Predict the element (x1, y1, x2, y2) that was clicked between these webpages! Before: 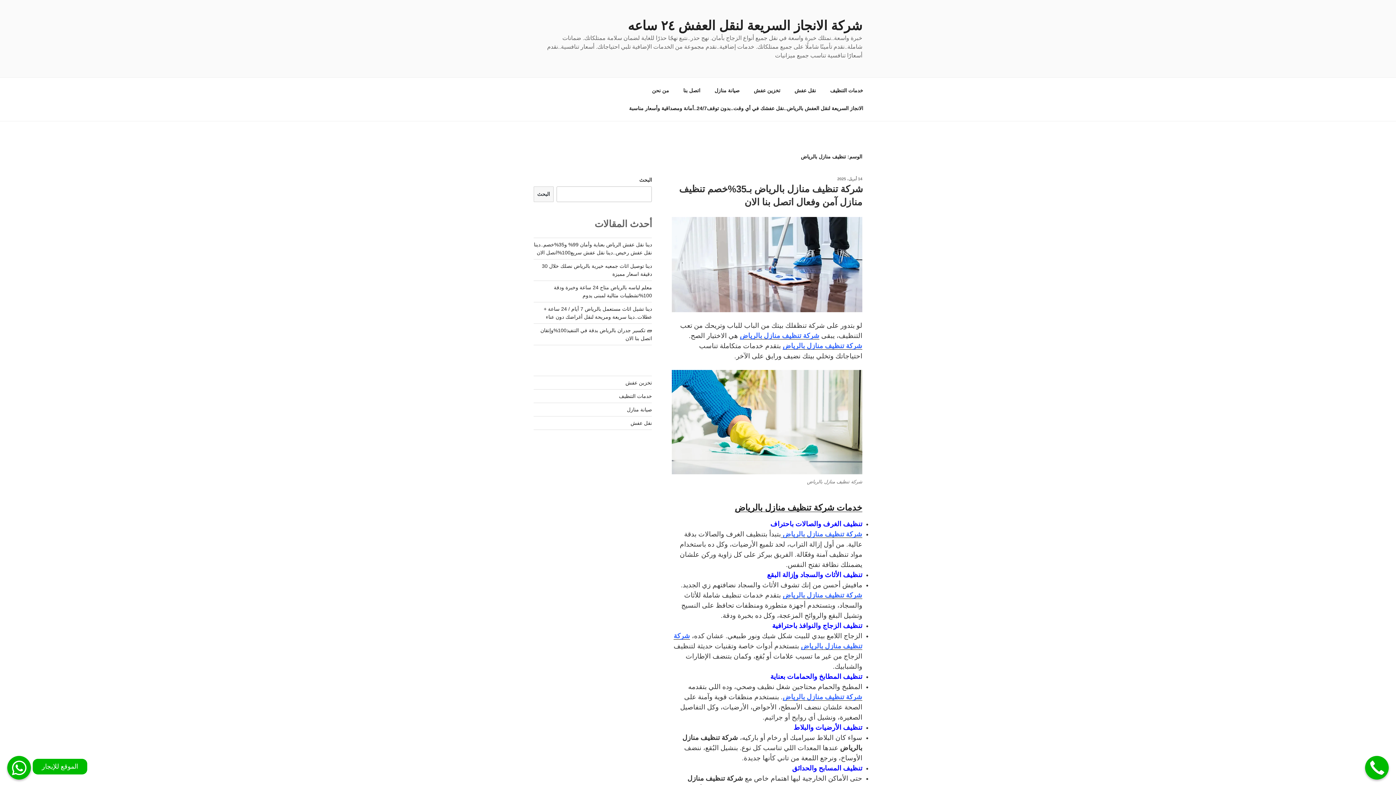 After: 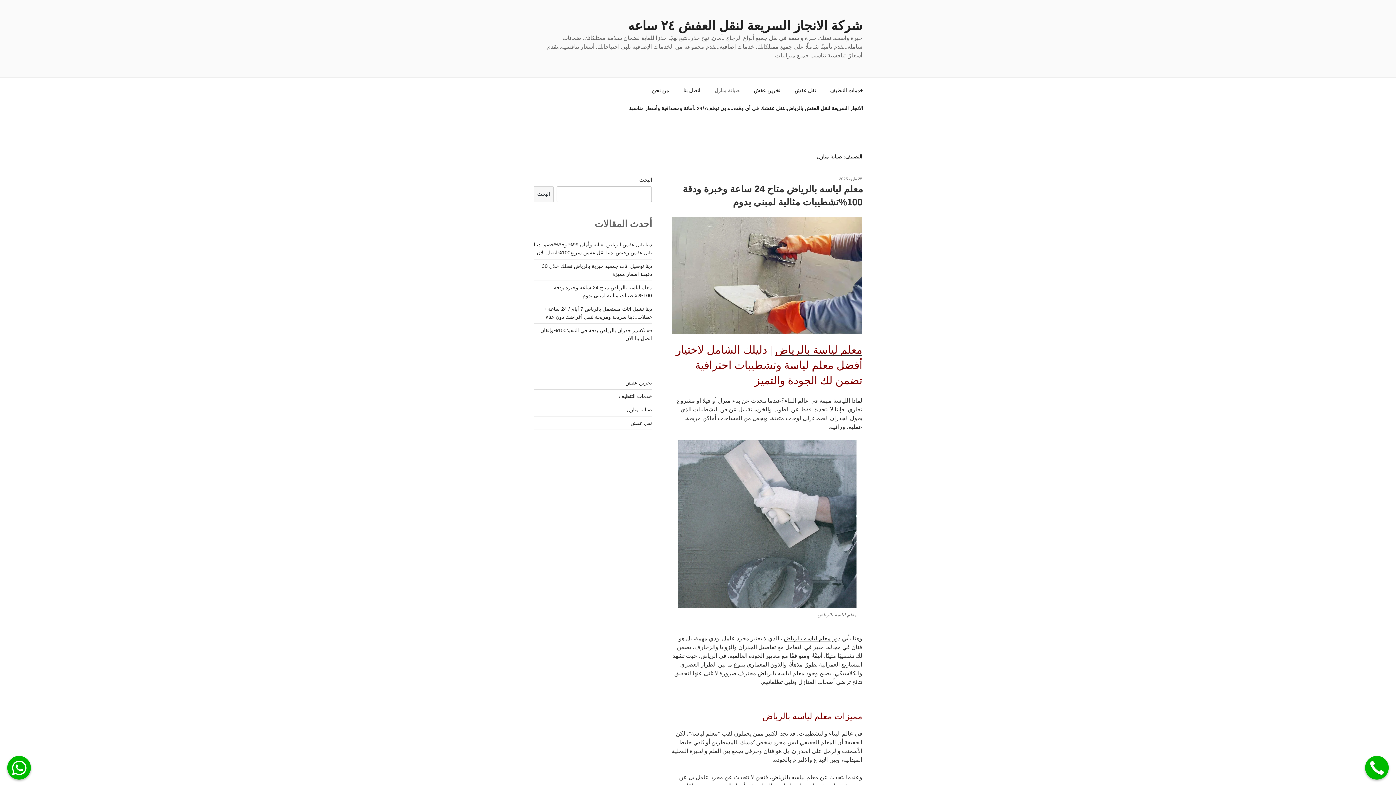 Action: bbox: (708, 81, 746, 99) label: صيانة منازل